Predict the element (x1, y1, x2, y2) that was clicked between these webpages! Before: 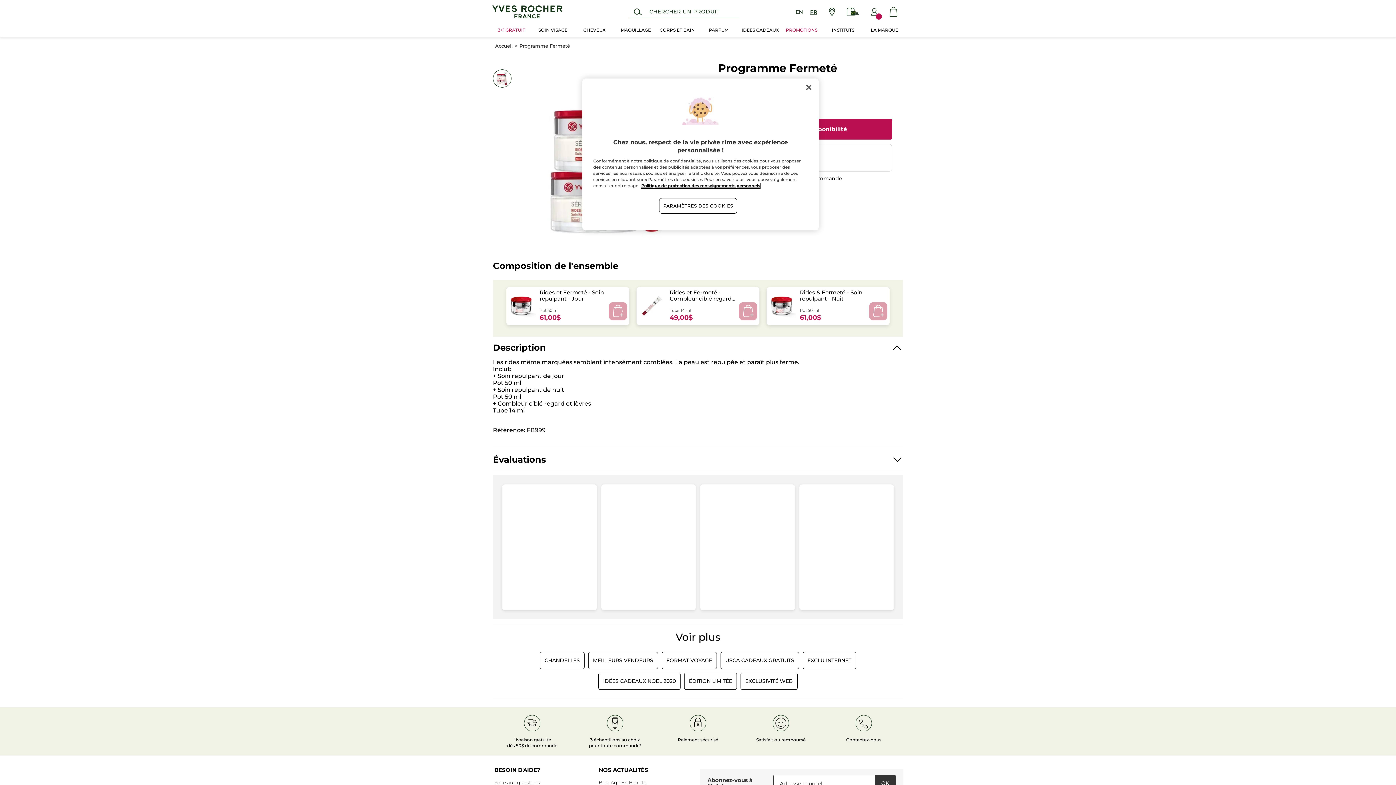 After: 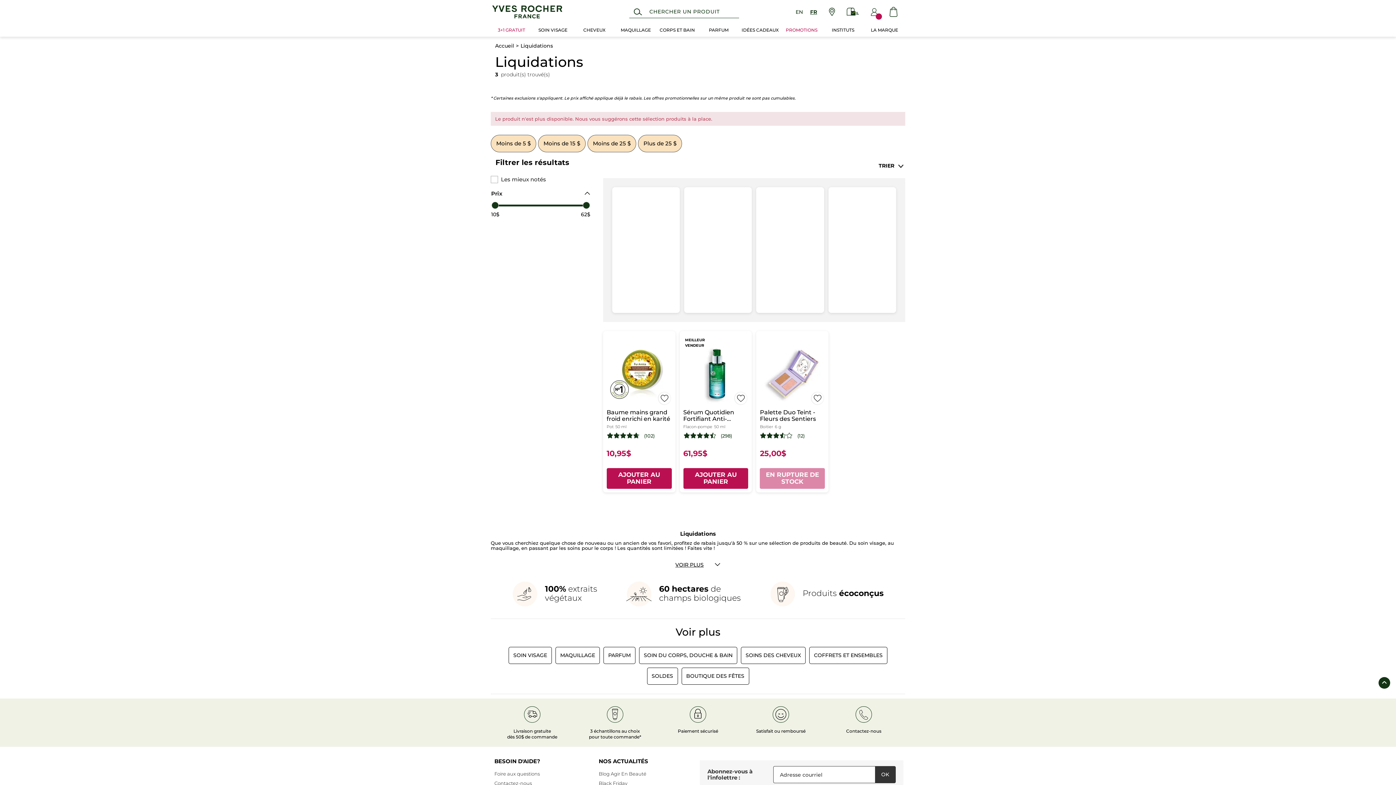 Action: bbox: (506, 287, 536, 325)